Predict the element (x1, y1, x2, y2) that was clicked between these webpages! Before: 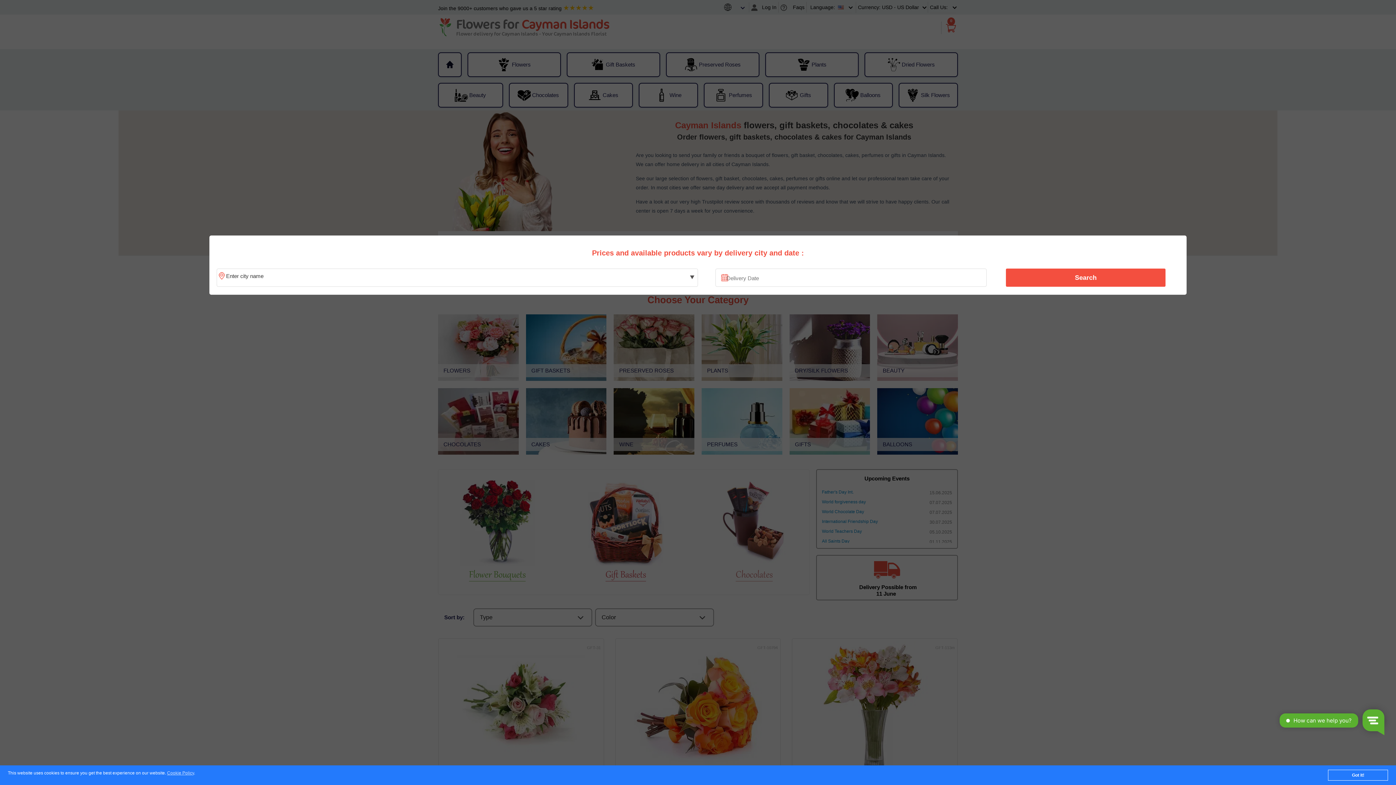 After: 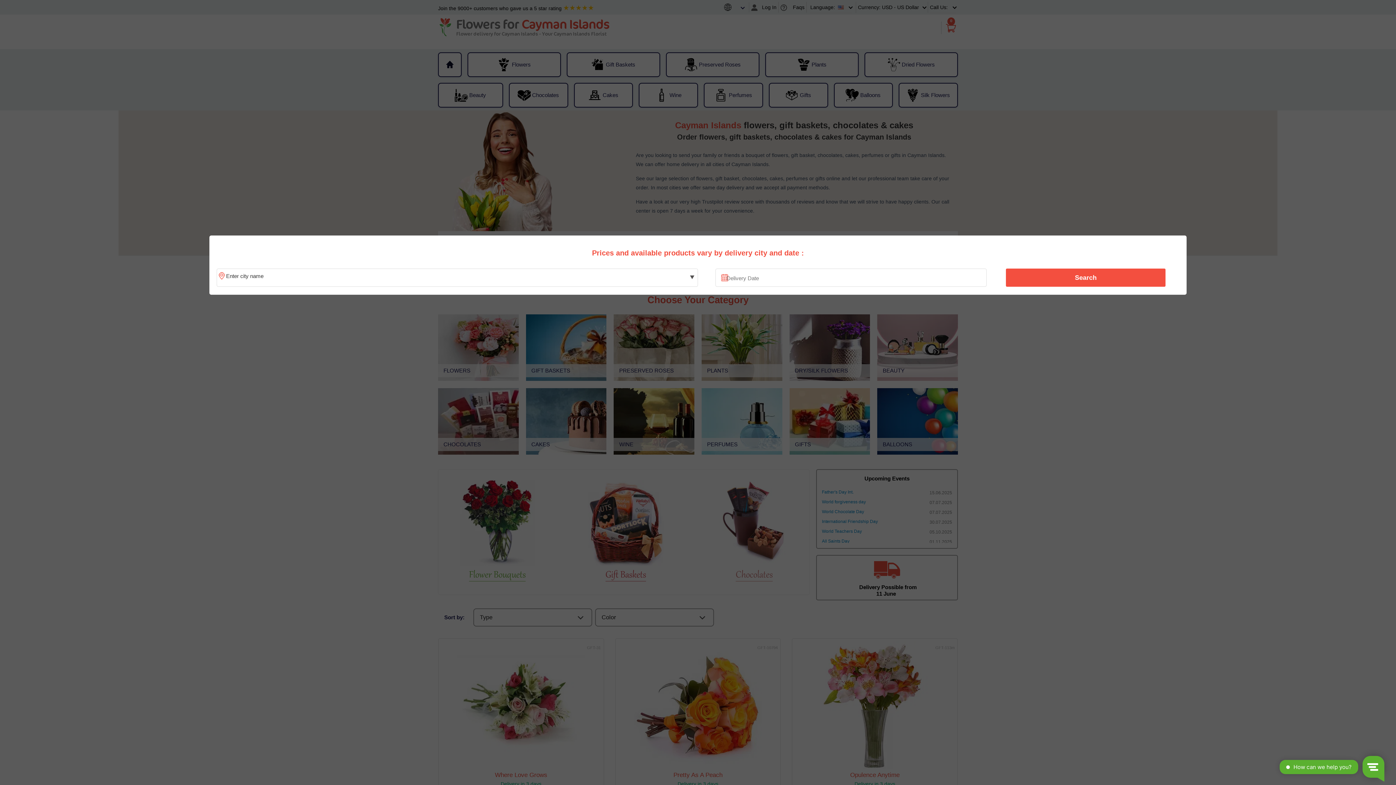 Action: label: Got it! bbox: (1328, 770, 1388, 781)